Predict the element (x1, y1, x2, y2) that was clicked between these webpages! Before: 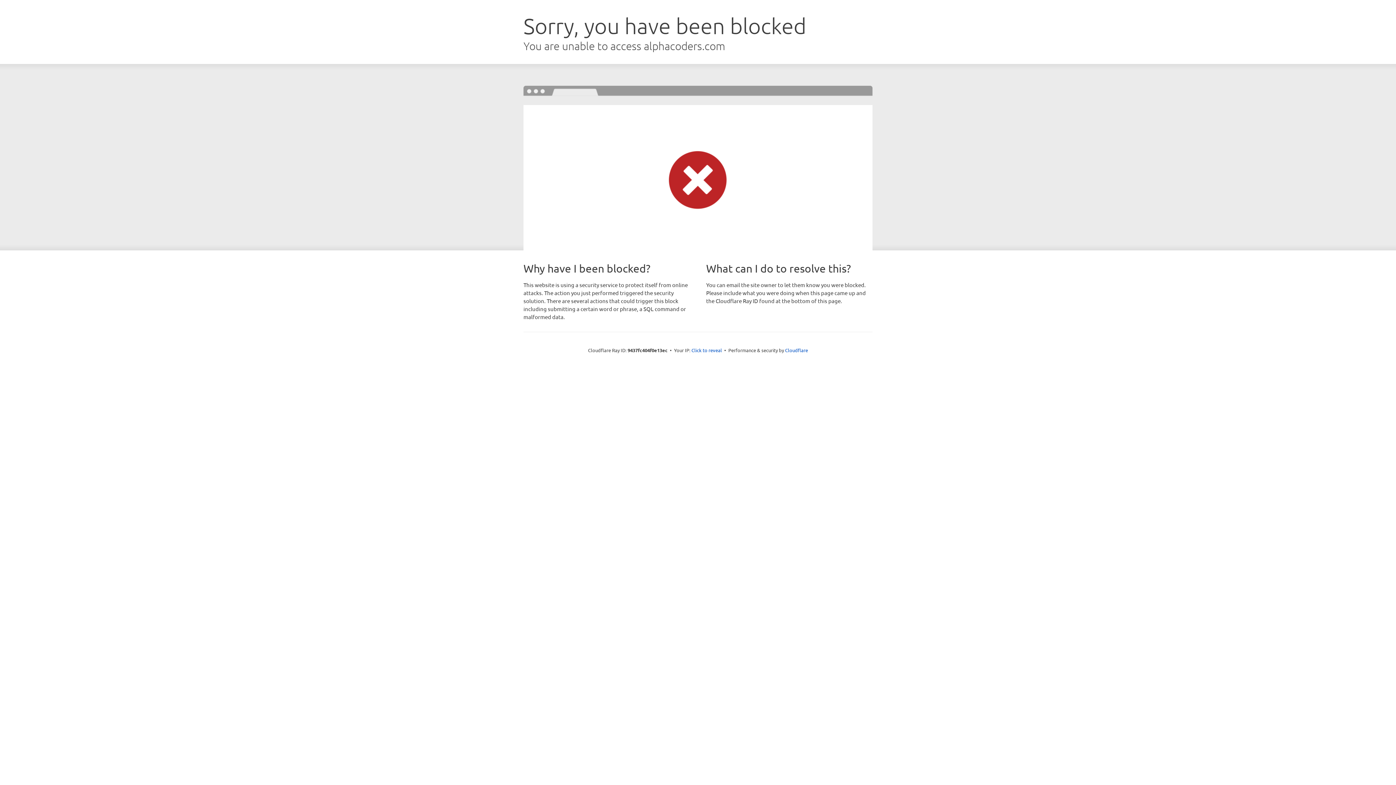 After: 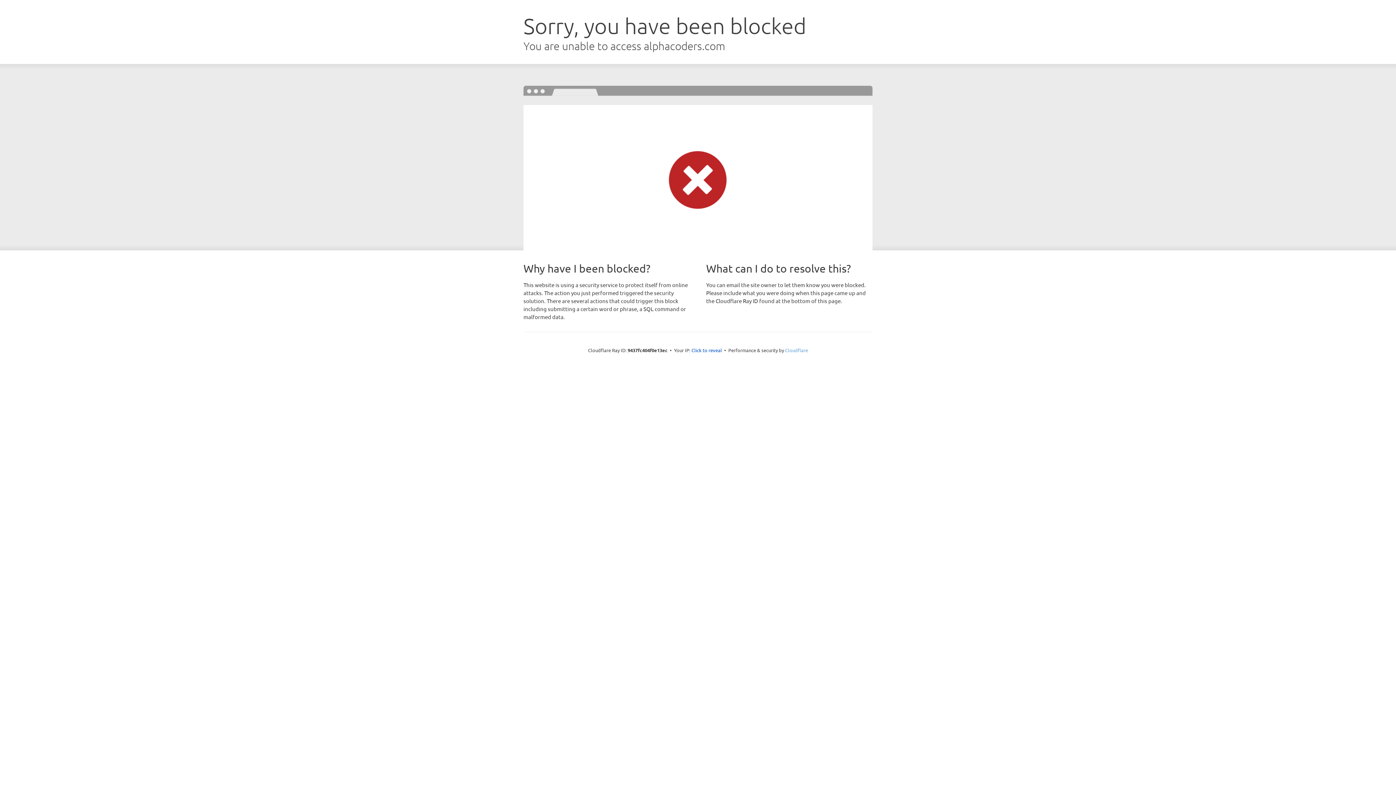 Action: bbox: (785, 347, 808, 353) label: Cloudflare